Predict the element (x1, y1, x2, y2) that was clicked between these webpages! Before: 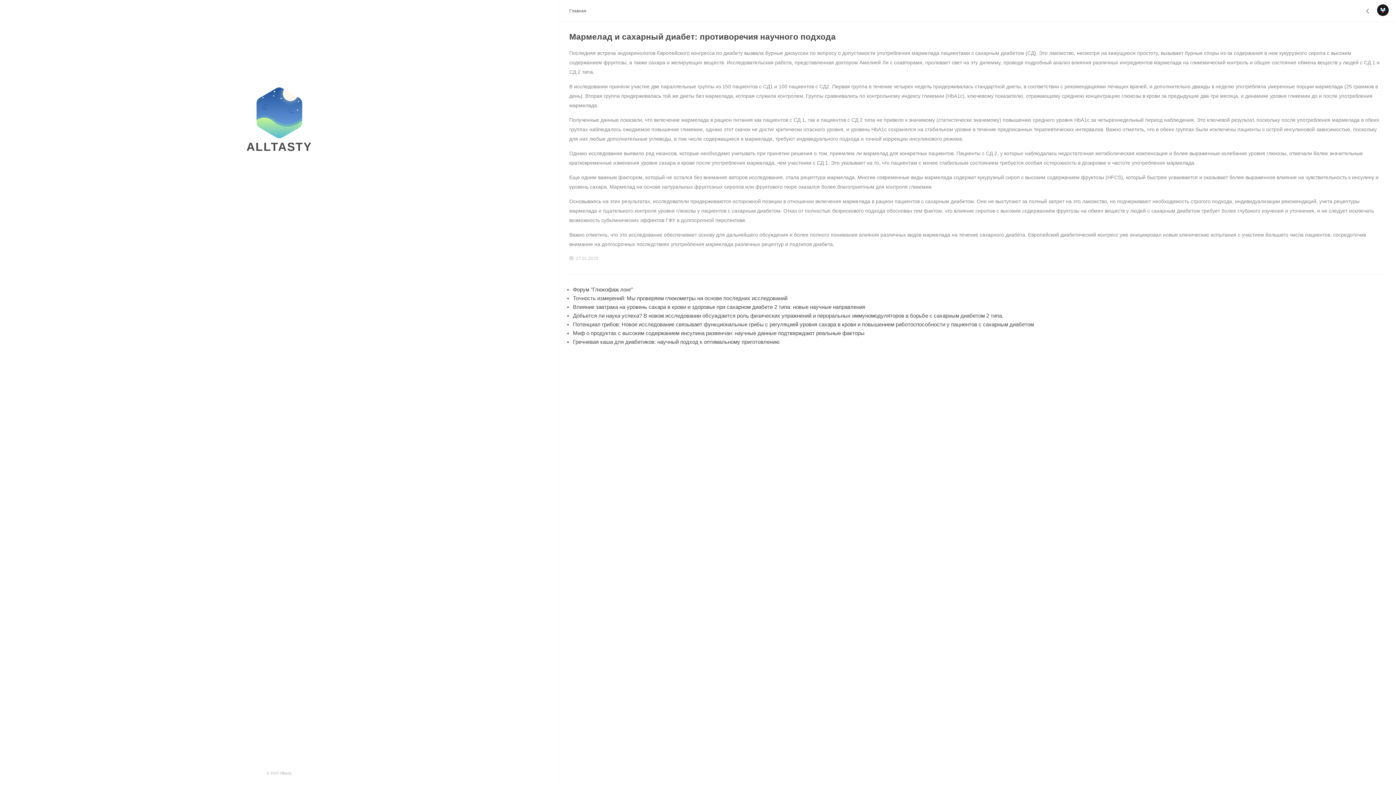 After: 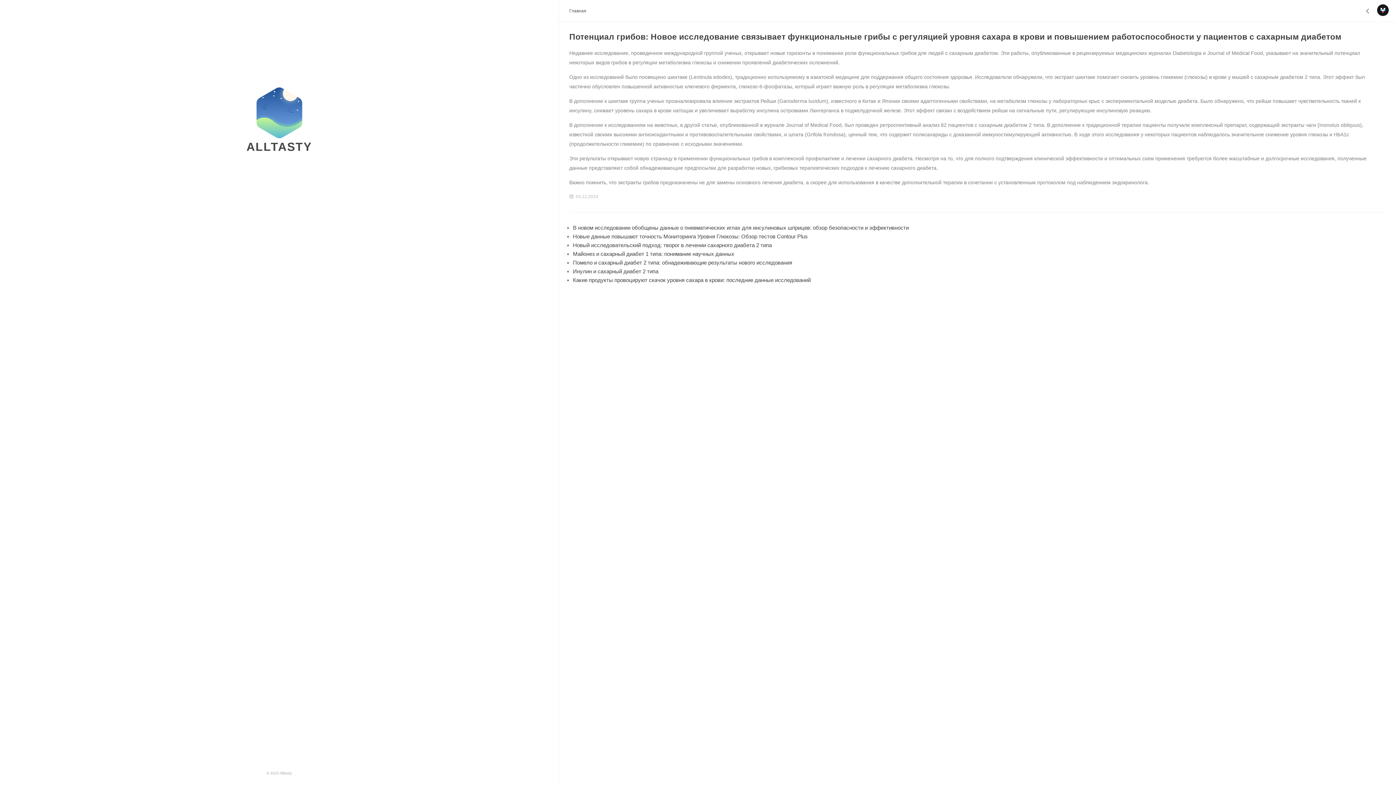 Action: label: Потенциал грибов: Новое исследование связывает функциональные грибы с регуляцией уровня сахара в крови и повышением работоспособности у пациентов с сахарным диабетом bbox: (573, 321, 1034, 327)